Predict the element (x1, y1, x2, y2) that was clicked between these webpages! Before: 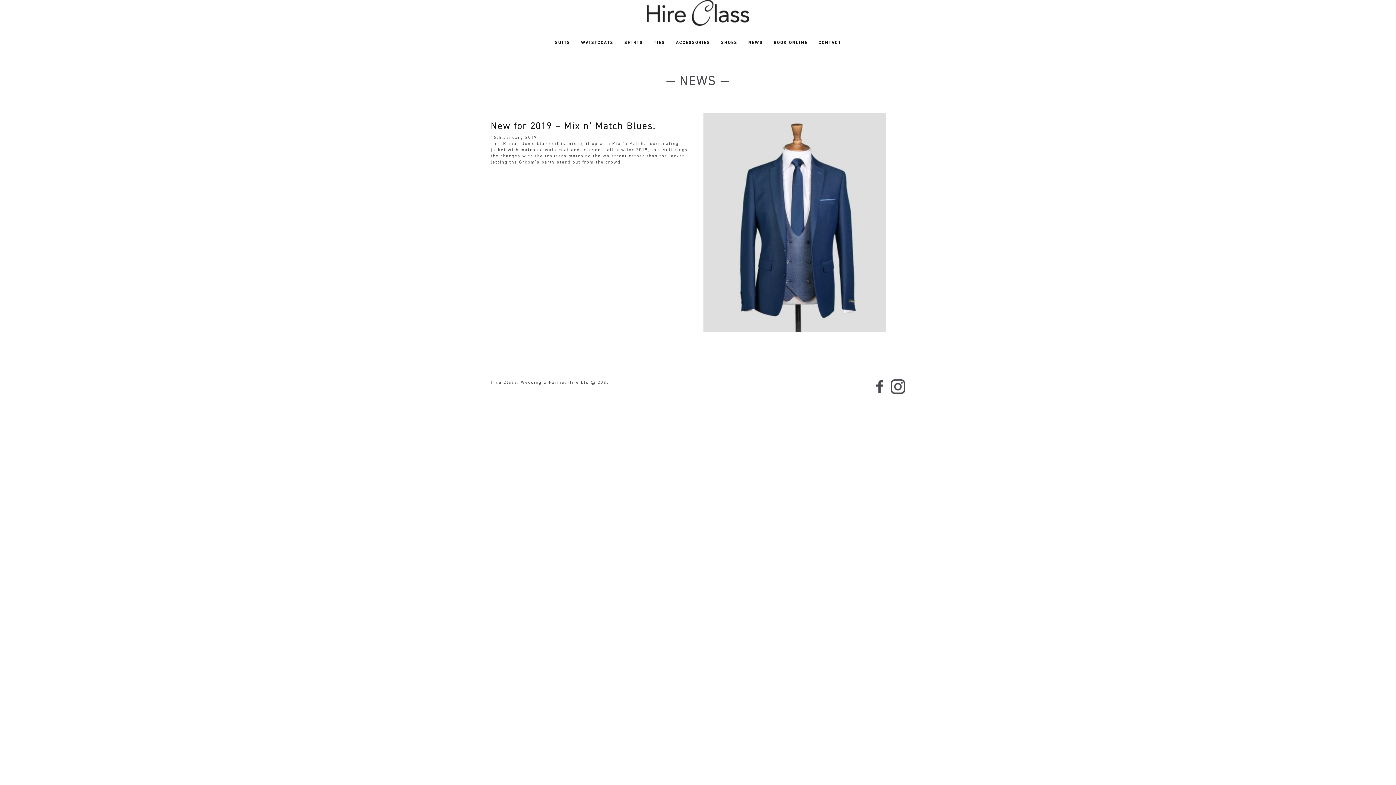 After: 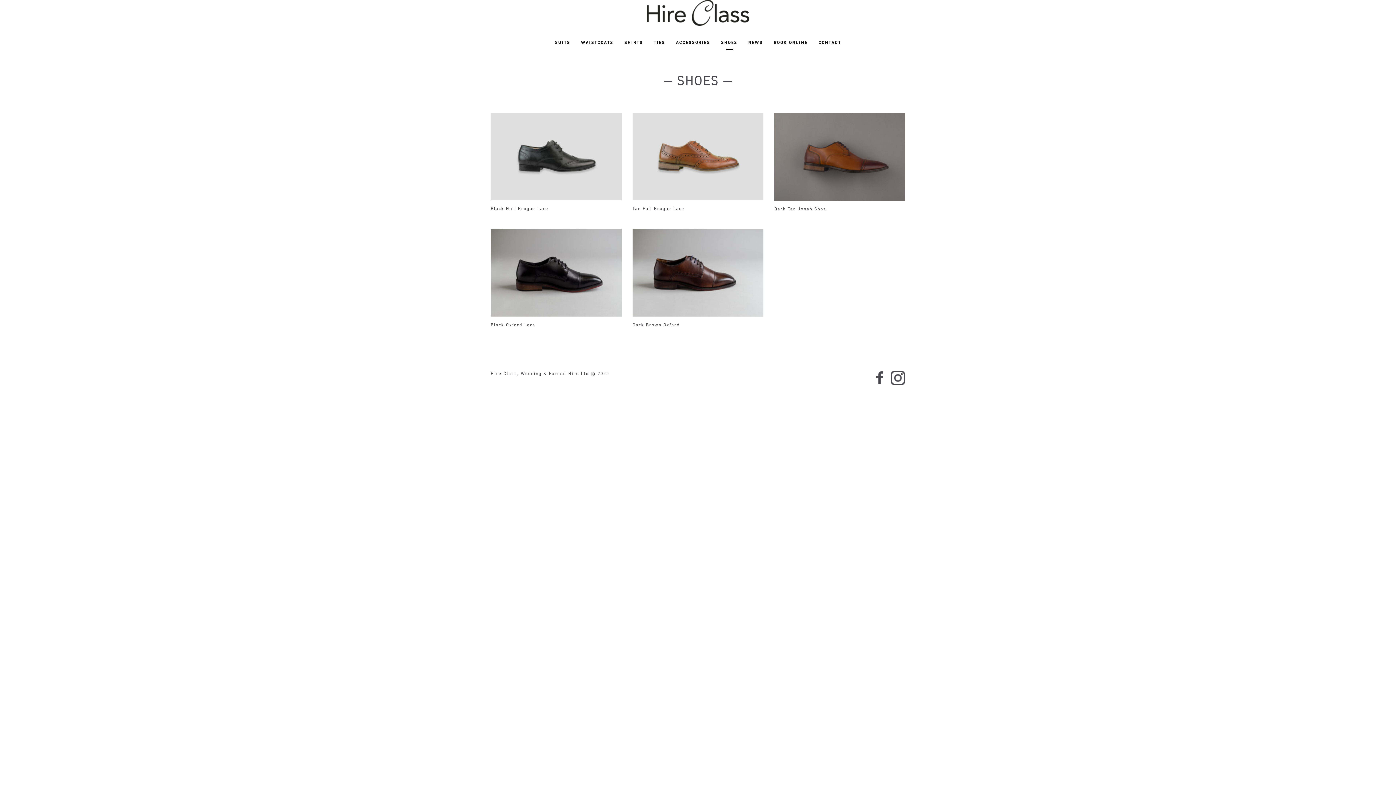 Action: label: SHOES bbox: (715, 33, 743, 49)